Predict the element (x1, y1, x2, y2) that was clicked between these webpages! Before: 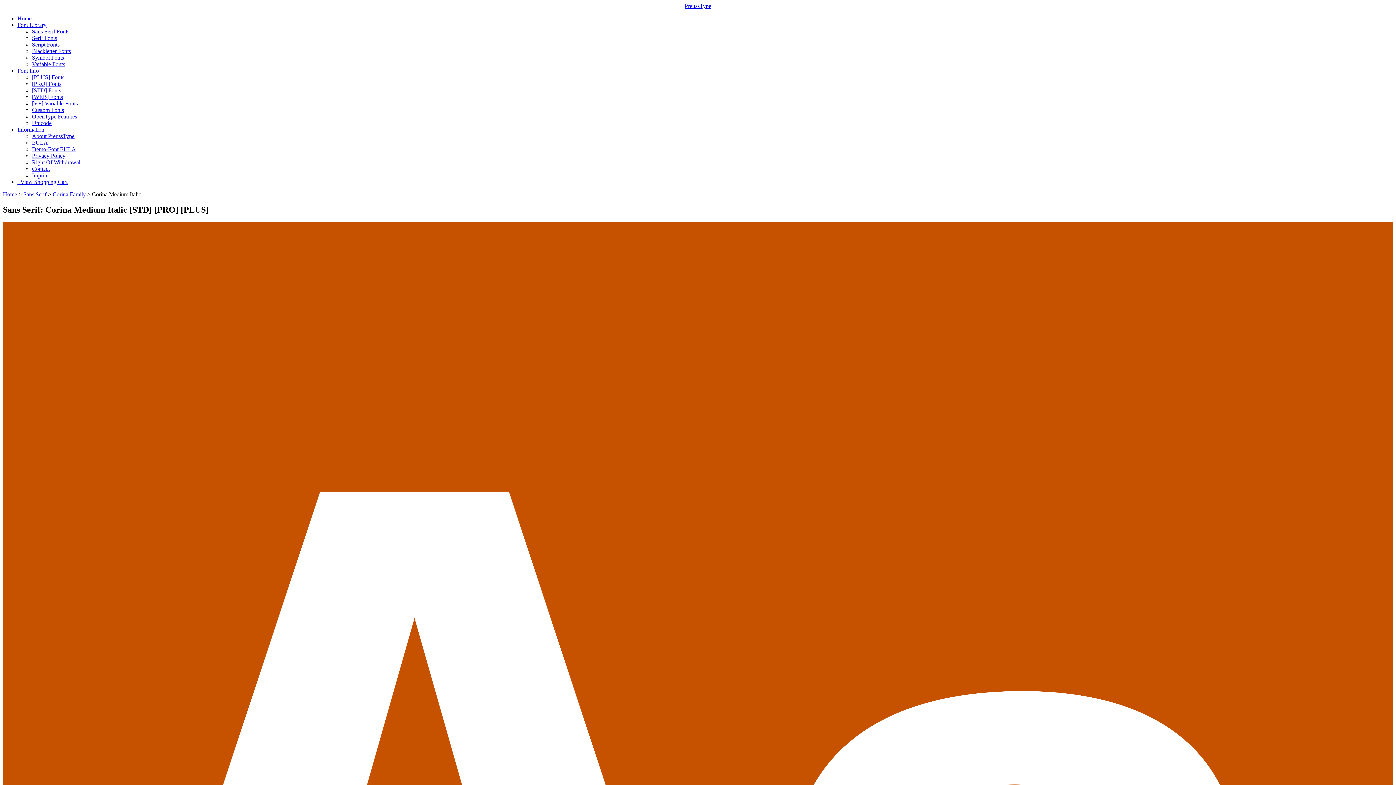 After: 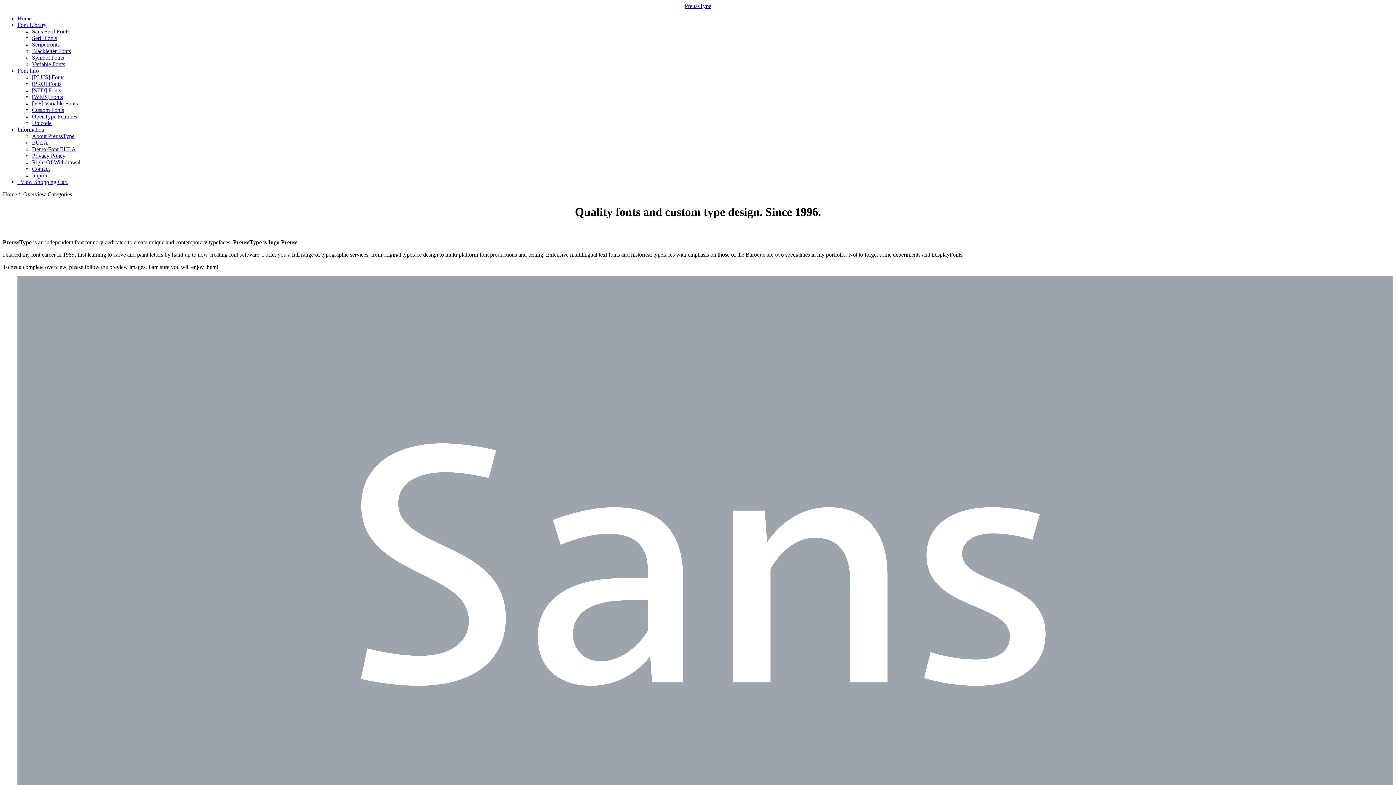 Action: label: Font Library bbox: (17, 21, 46, 28)